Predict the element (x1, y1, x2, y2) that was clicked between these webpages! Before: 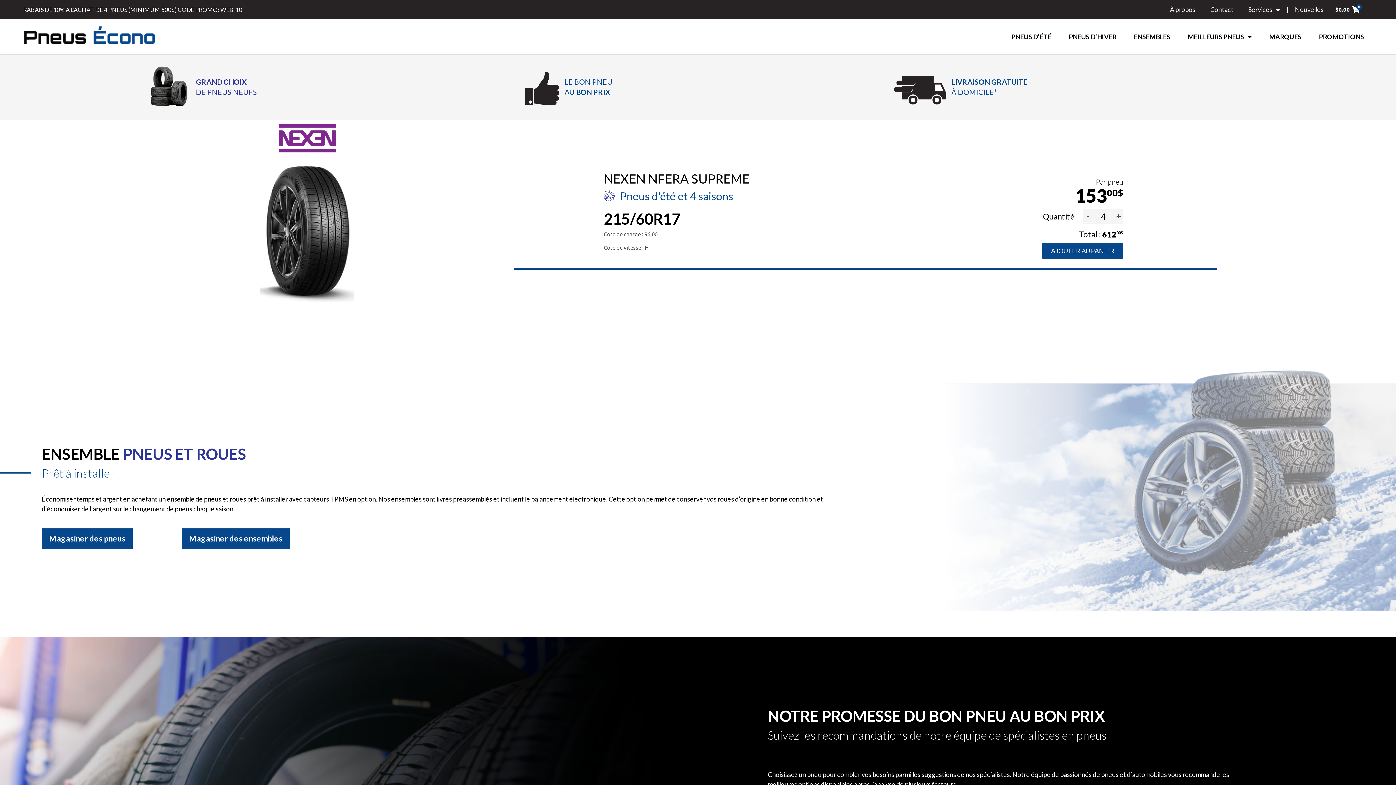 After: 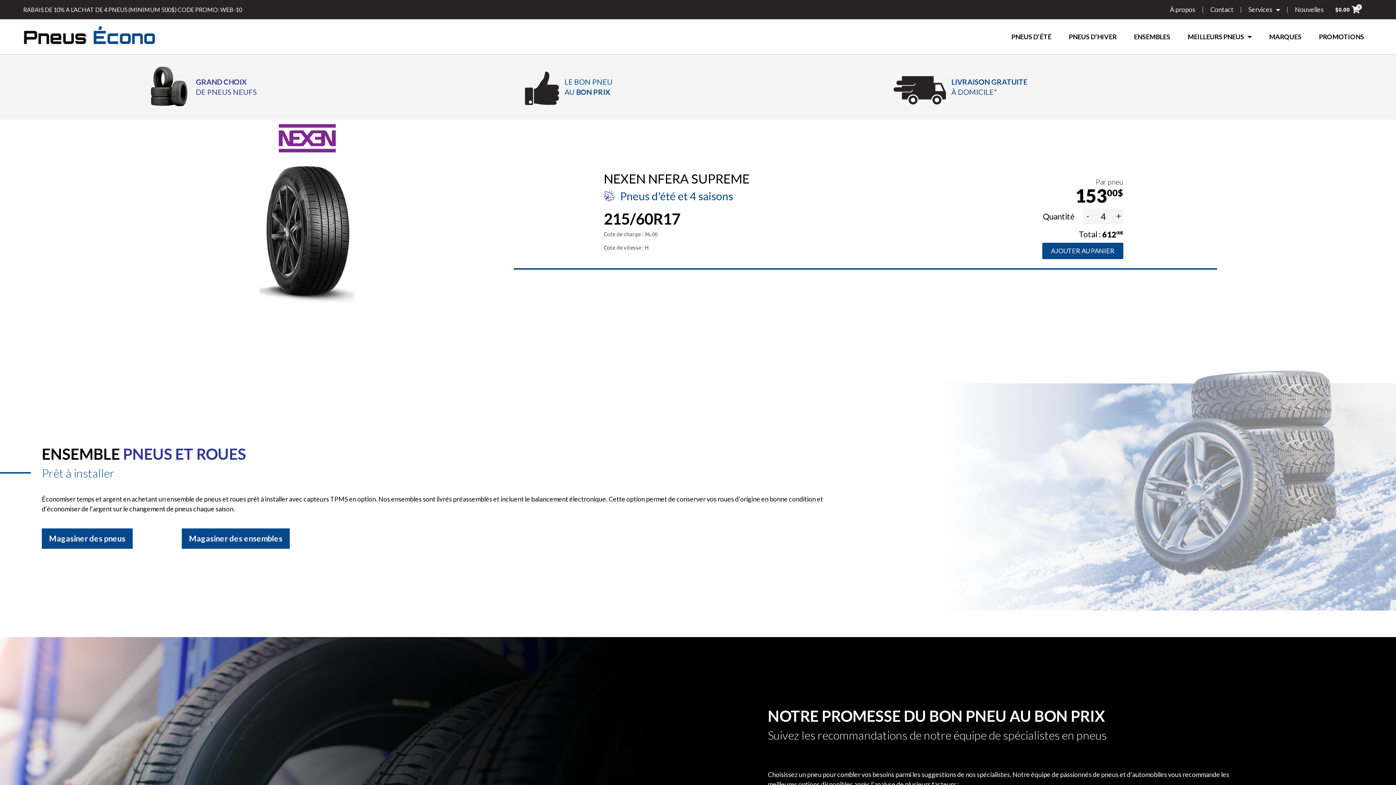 Action: bbox: (1331, 1, 1363, 18) label: $0.00
0